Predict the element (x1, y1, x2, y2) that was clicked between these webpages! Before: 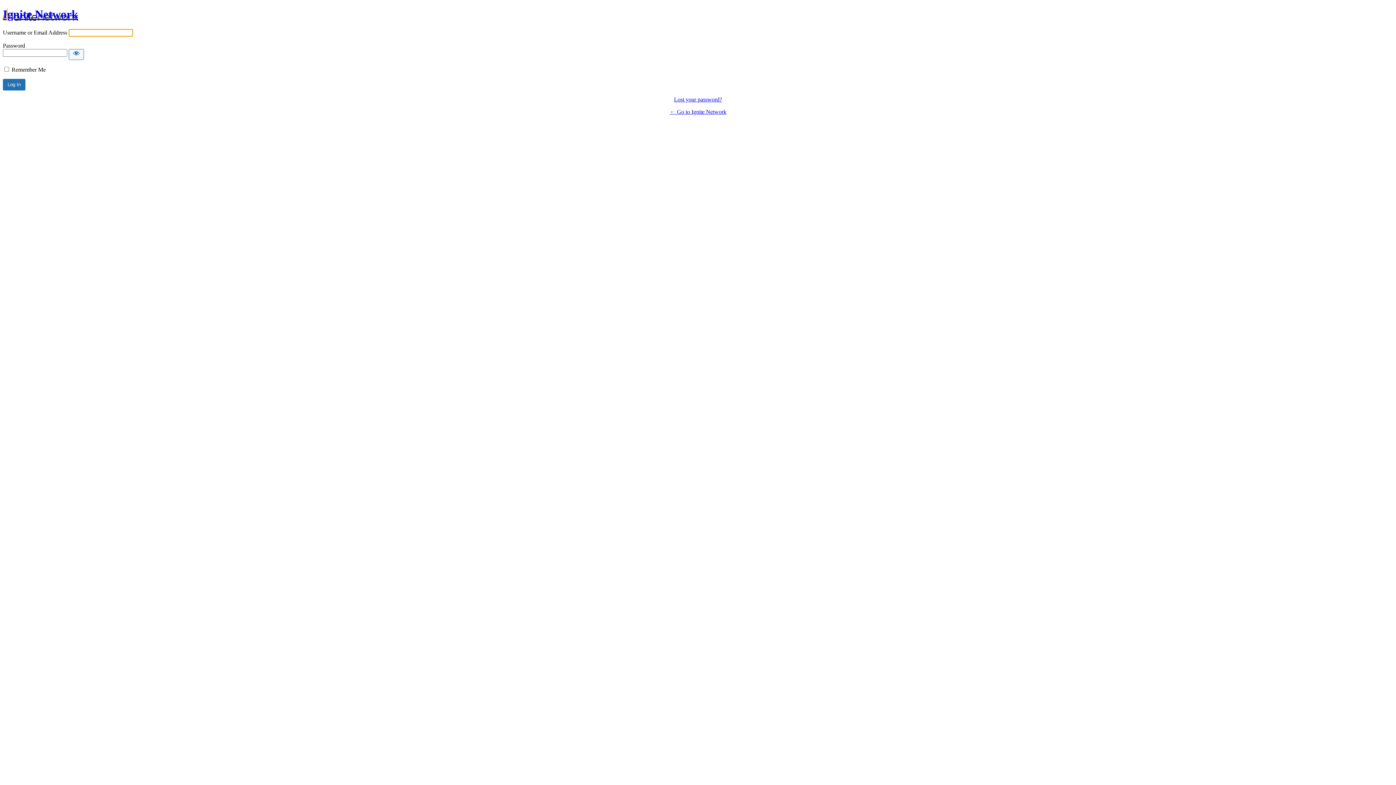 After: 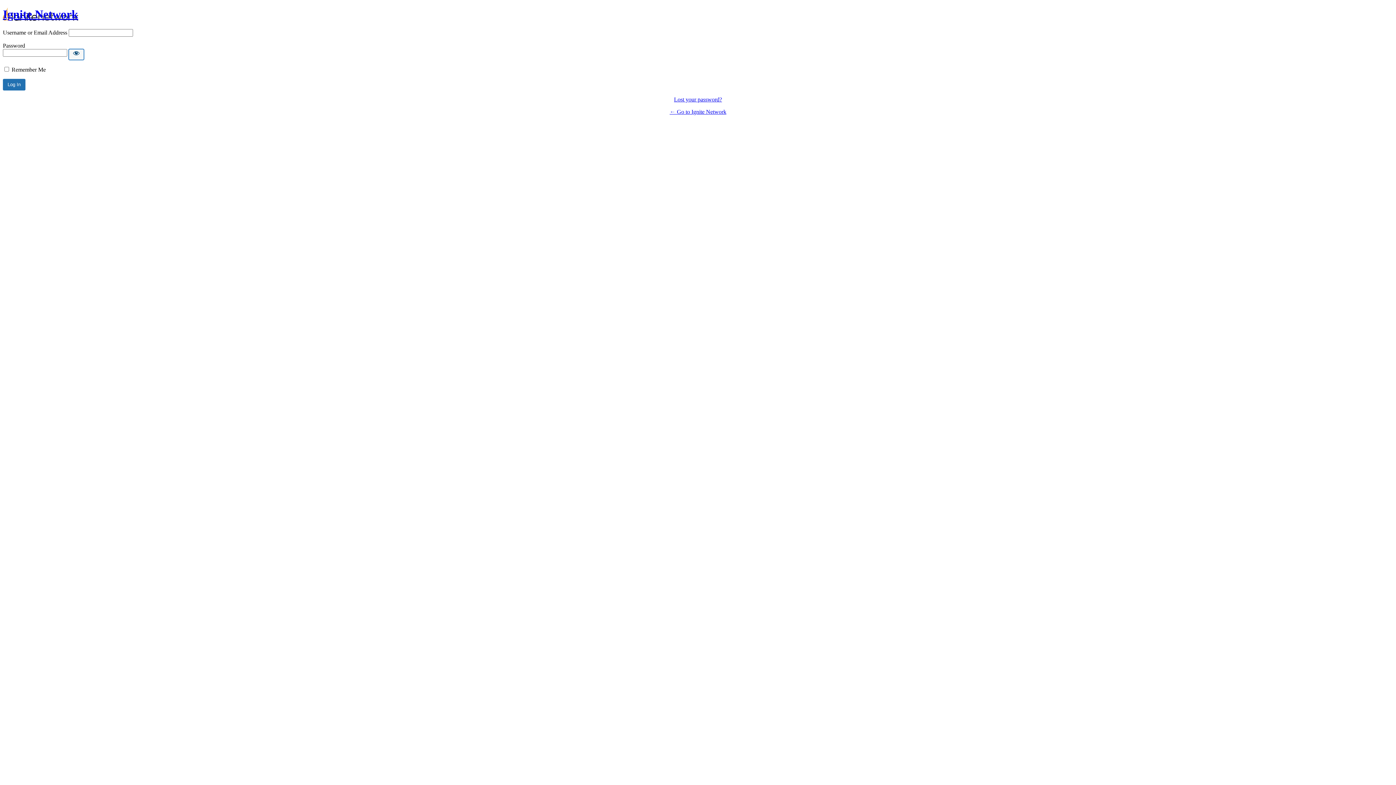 Action: bbox: (68, 49, 84, 59) label: Show password